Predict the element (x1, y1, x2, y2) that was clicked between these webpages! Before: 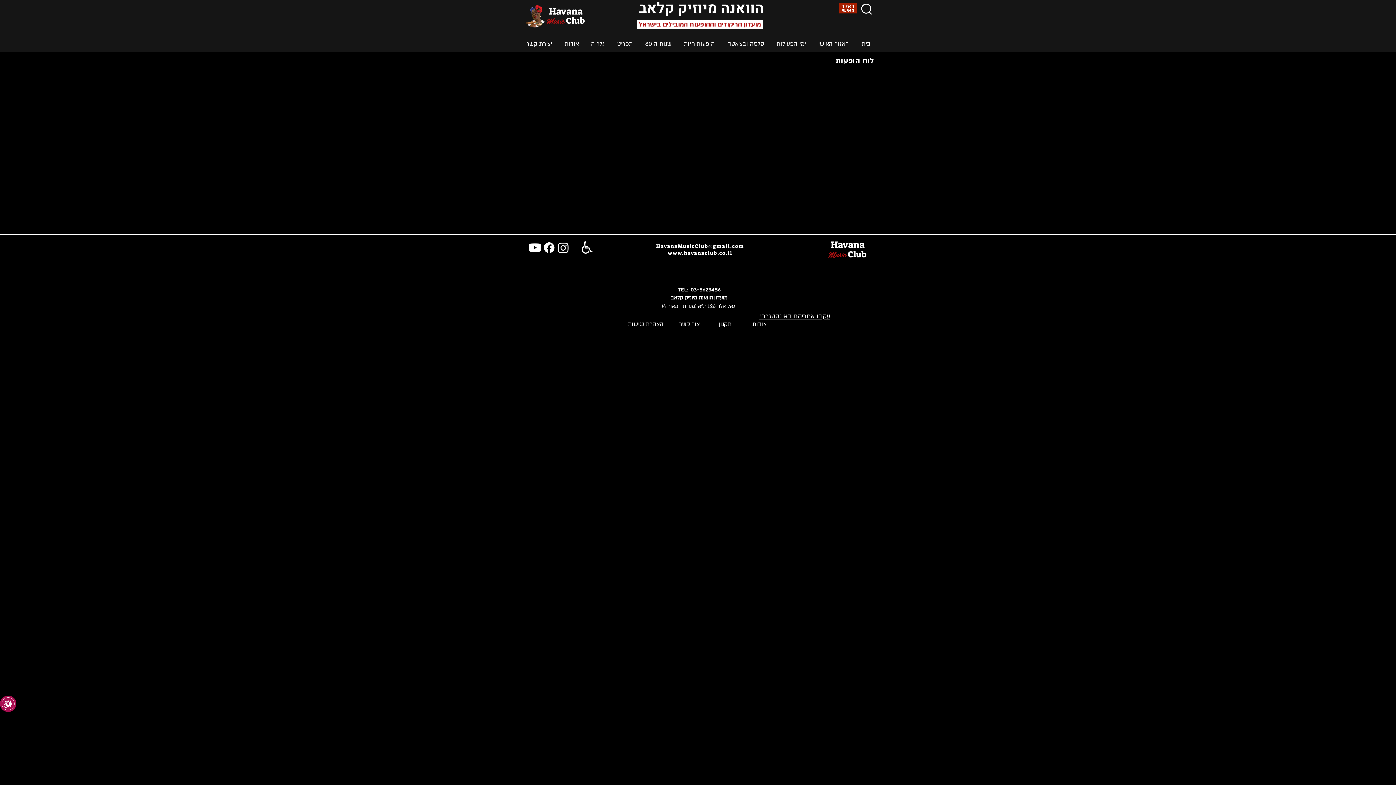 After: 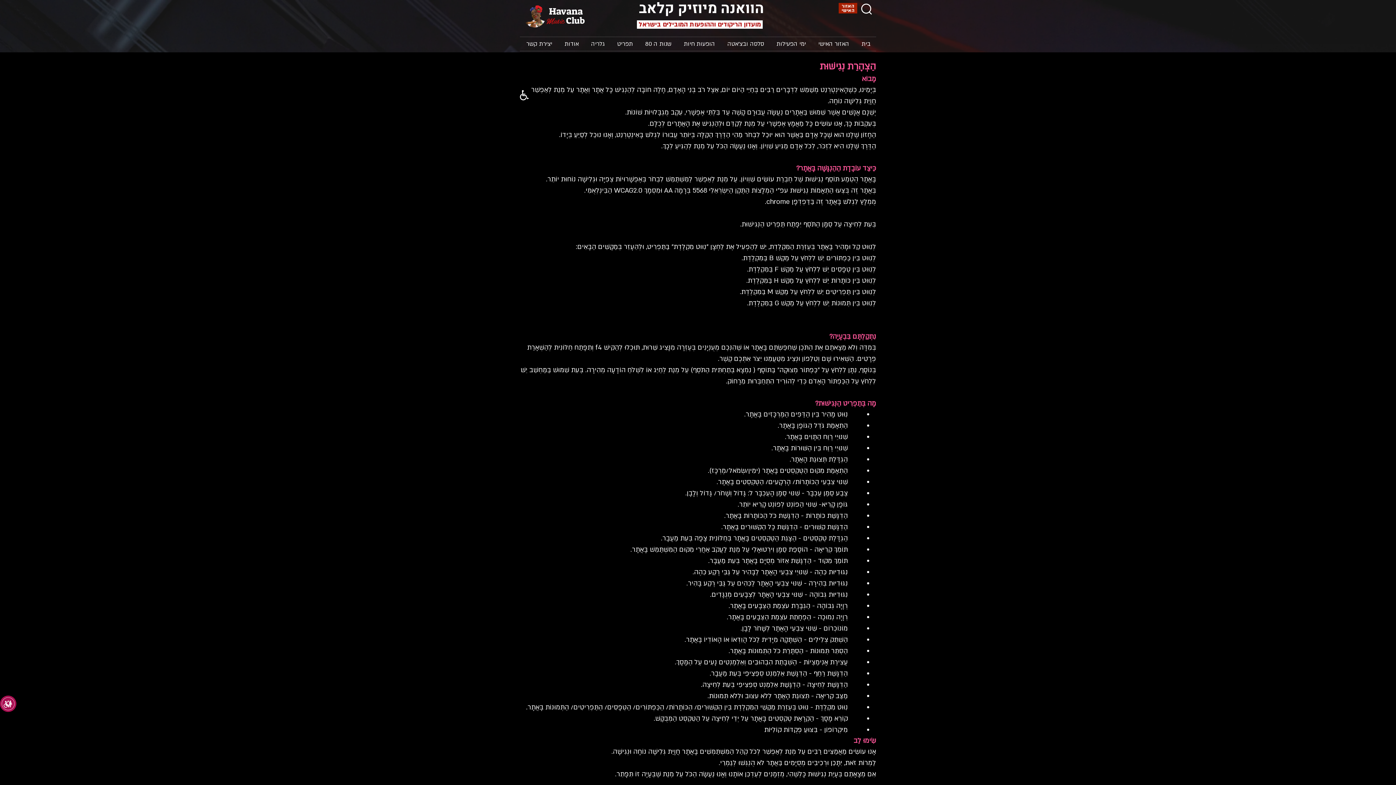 Action: label: הצהרת נגישות bbox: (628, 320, 664, 328)